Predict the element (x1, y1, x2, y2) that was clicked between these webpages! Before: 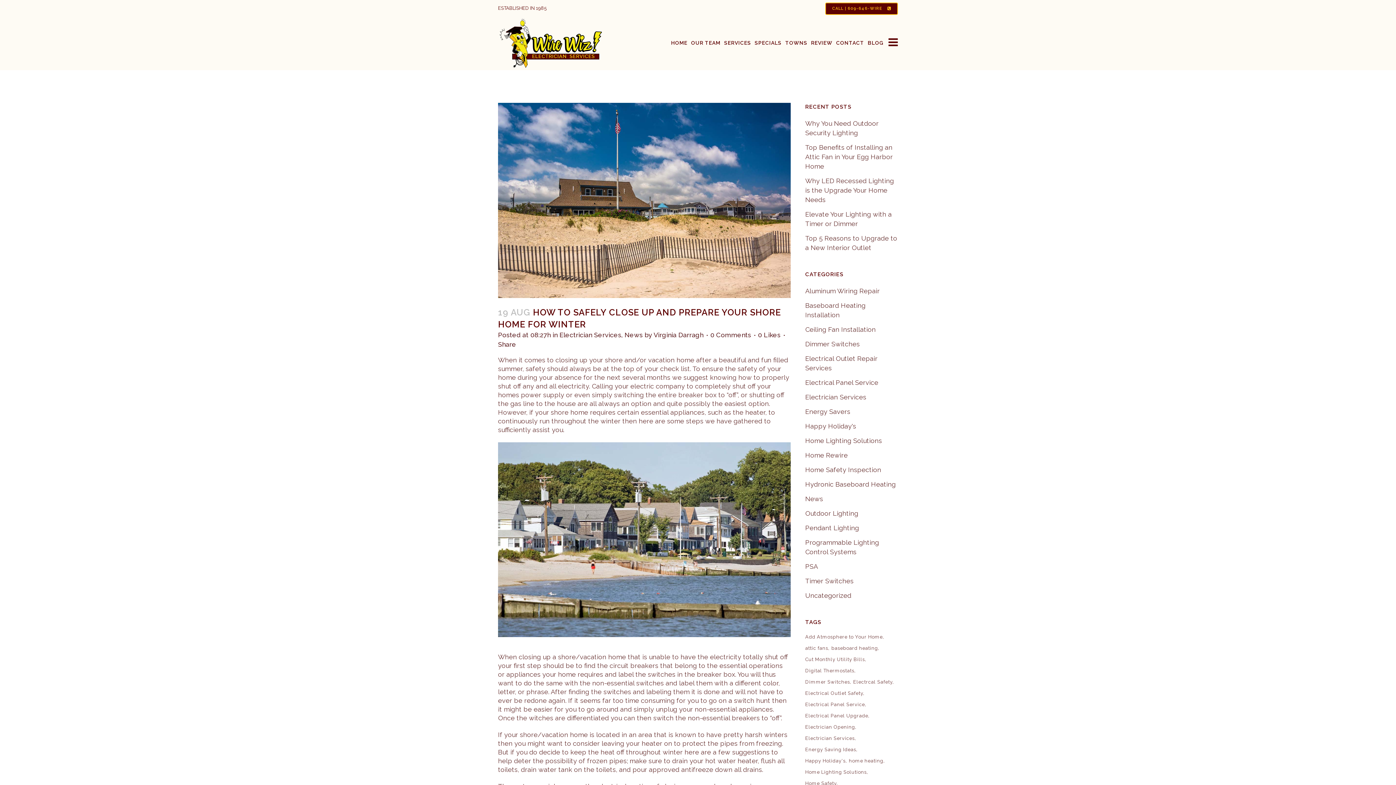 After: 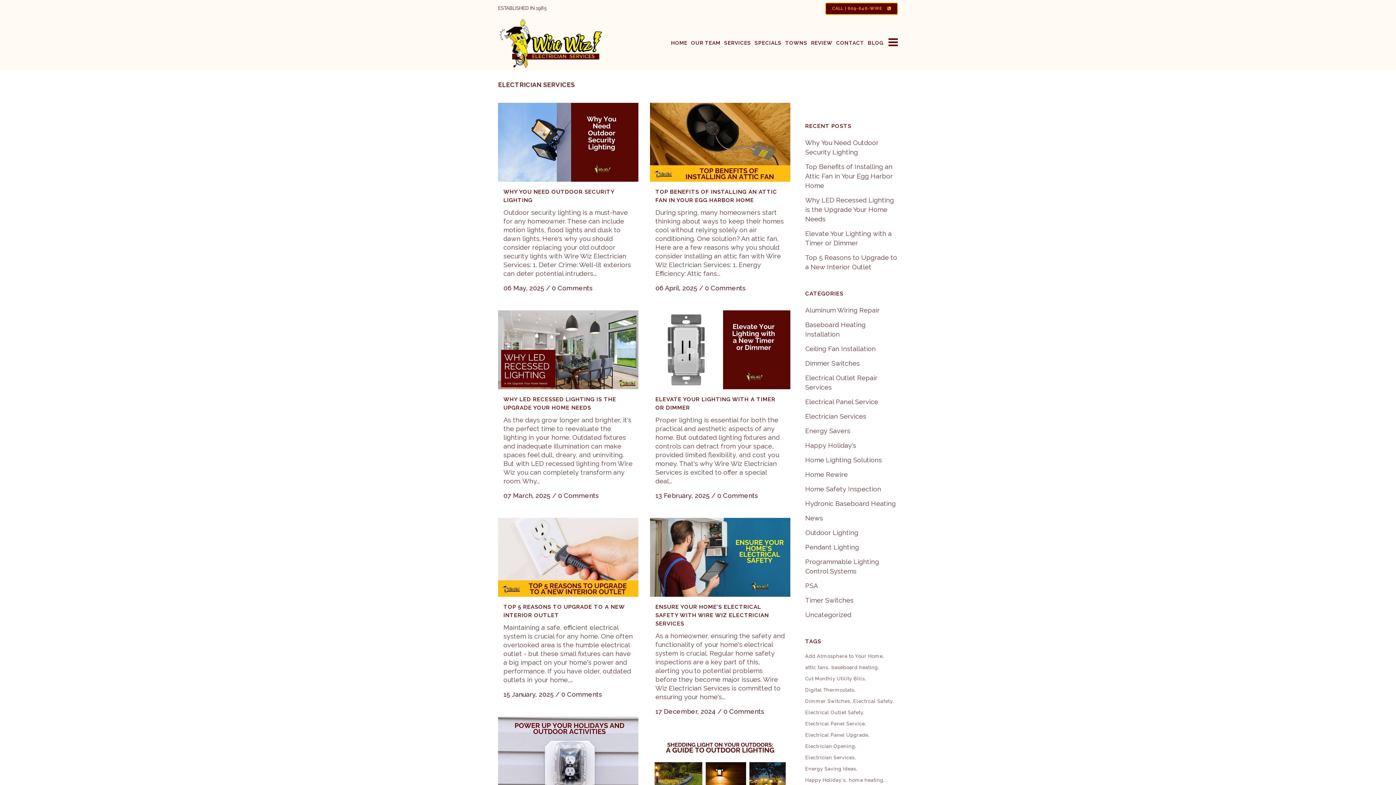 Action: bbox: (559, 331, 621, 338) label: Electrician Services